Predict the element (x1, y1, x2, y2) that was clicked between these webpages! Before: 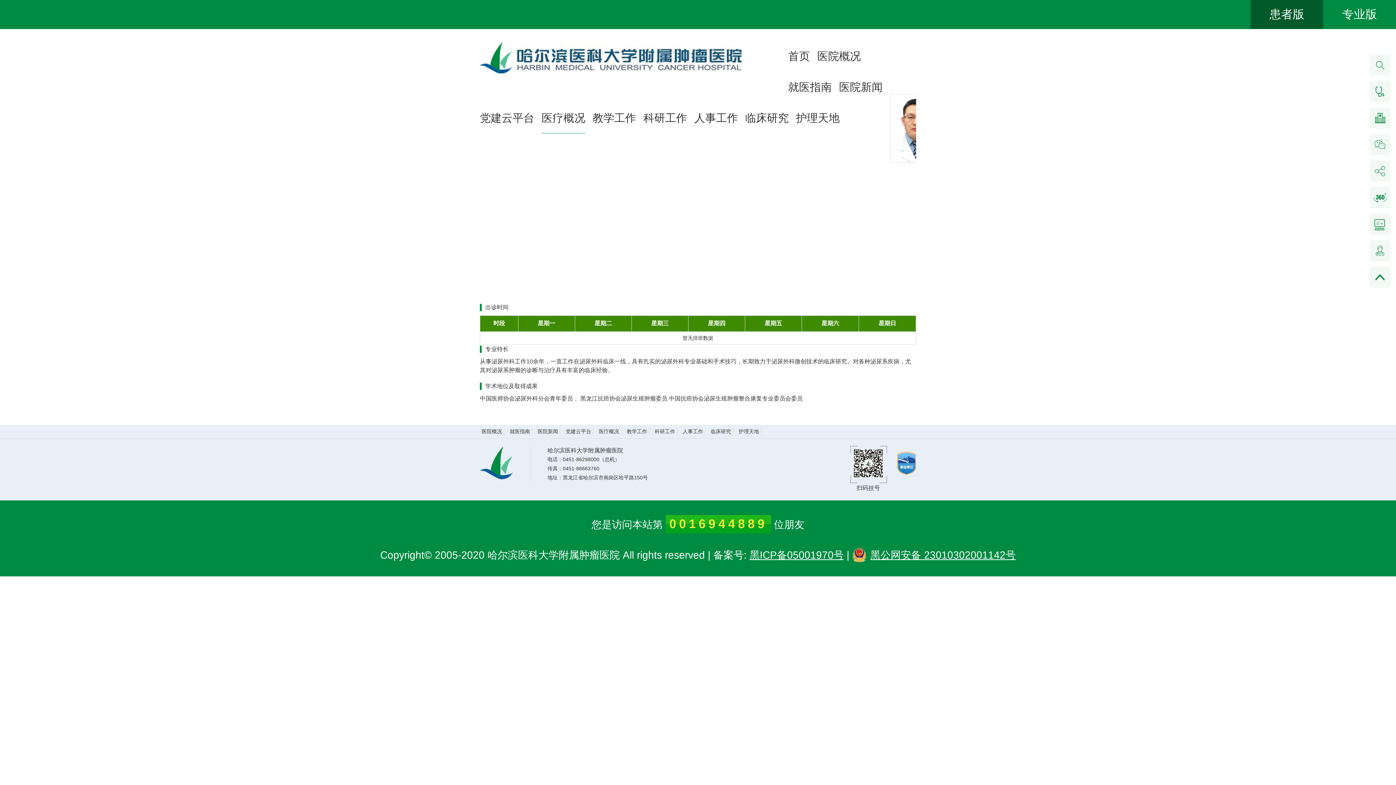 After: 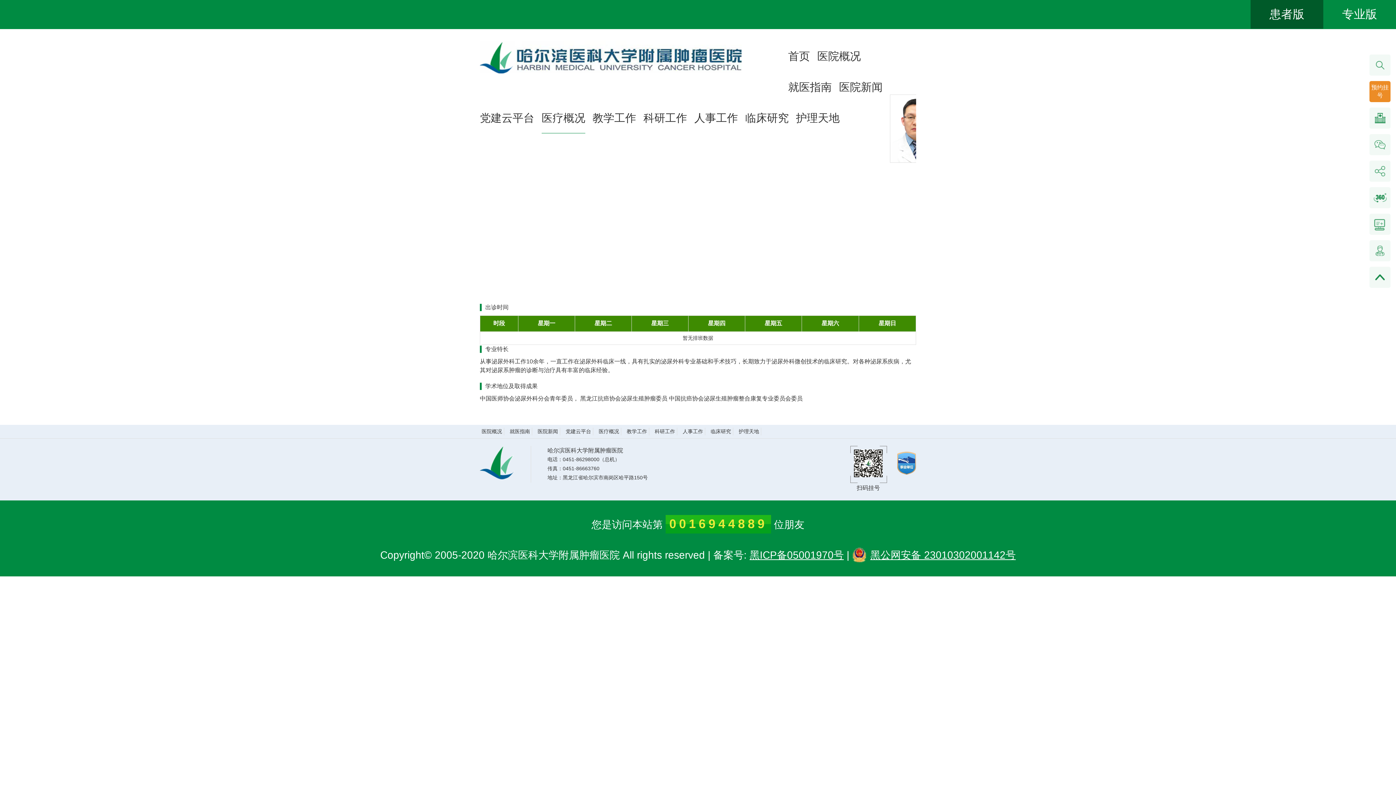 Action: label: 预约挂号 bbox: (1369, 81, 1390, 102)